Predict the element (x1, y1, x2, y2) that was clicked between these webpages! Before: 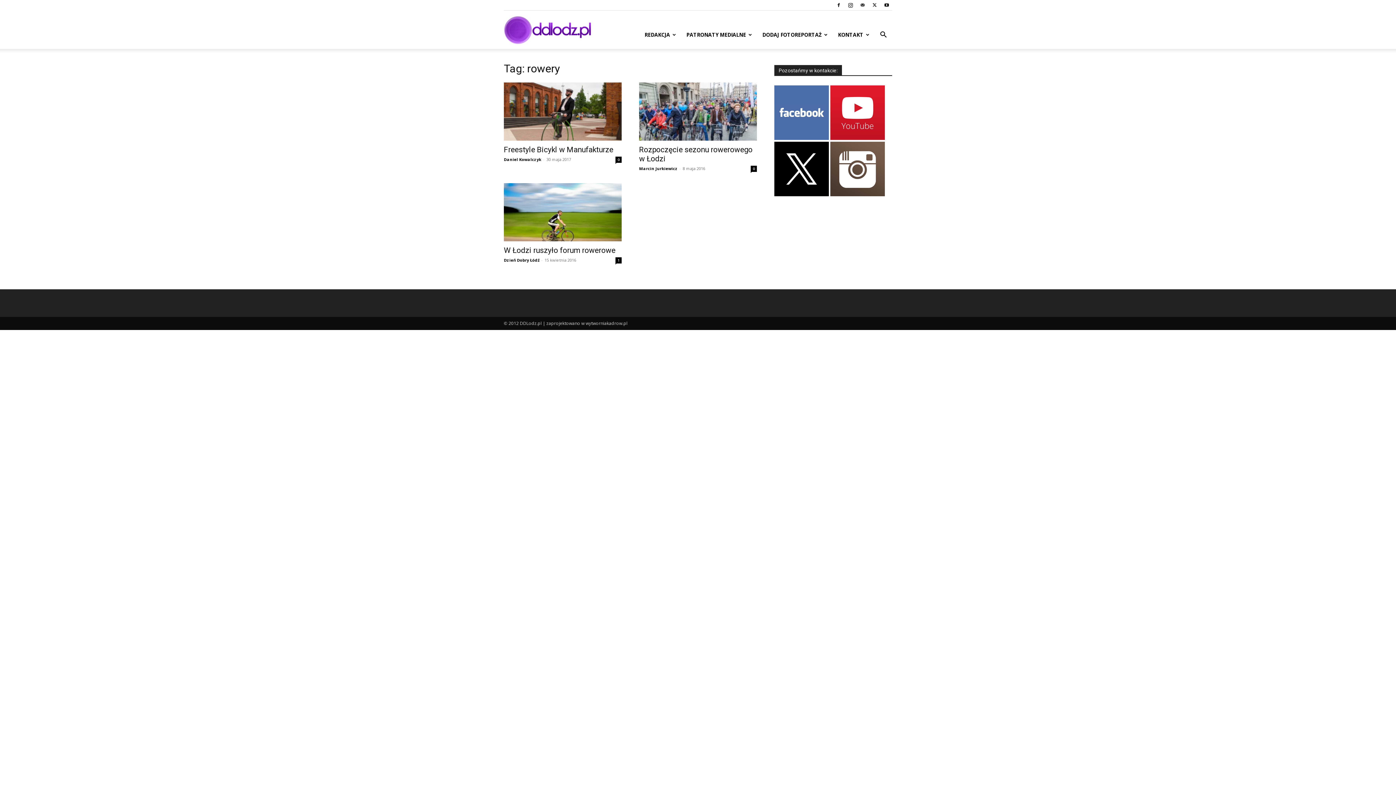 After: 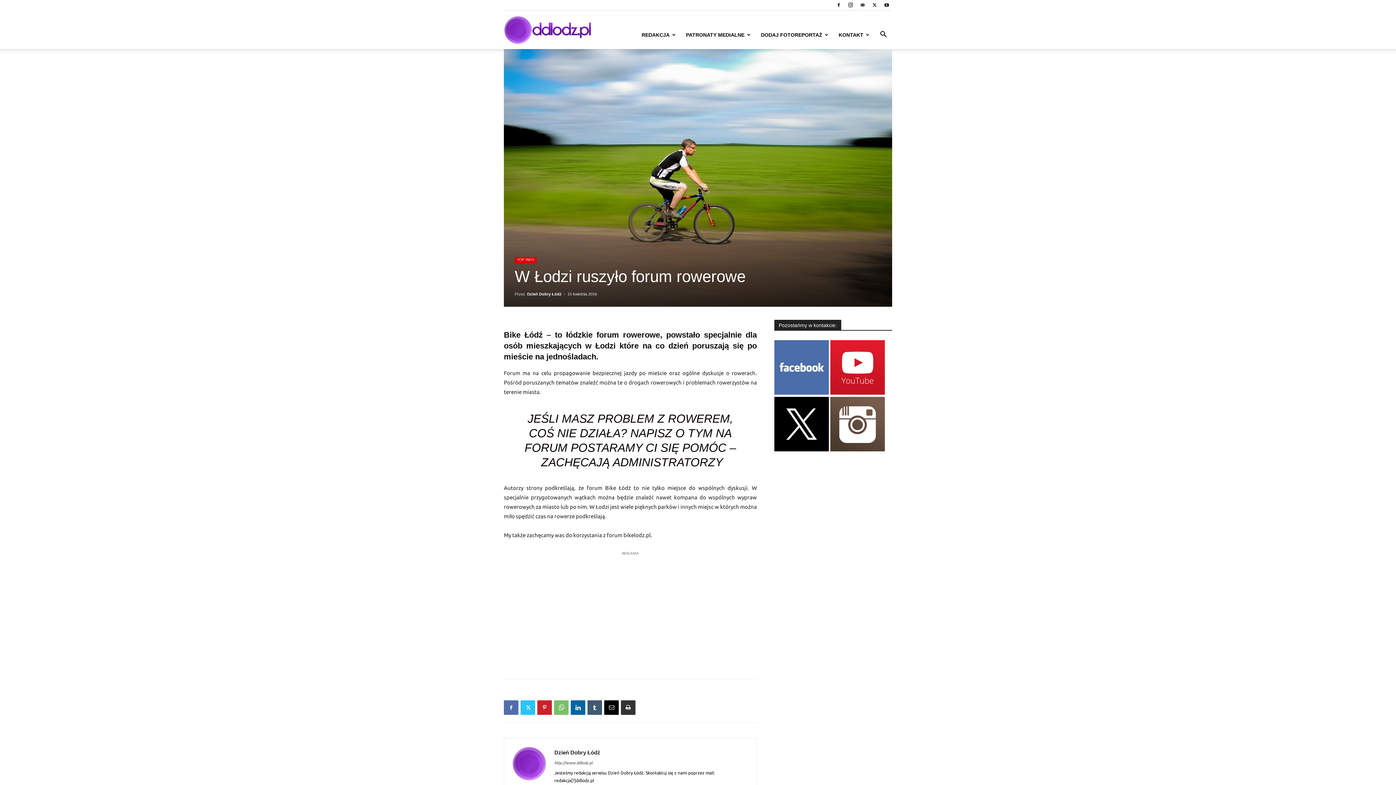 Action: bbox: (504, 183, 621, 241)